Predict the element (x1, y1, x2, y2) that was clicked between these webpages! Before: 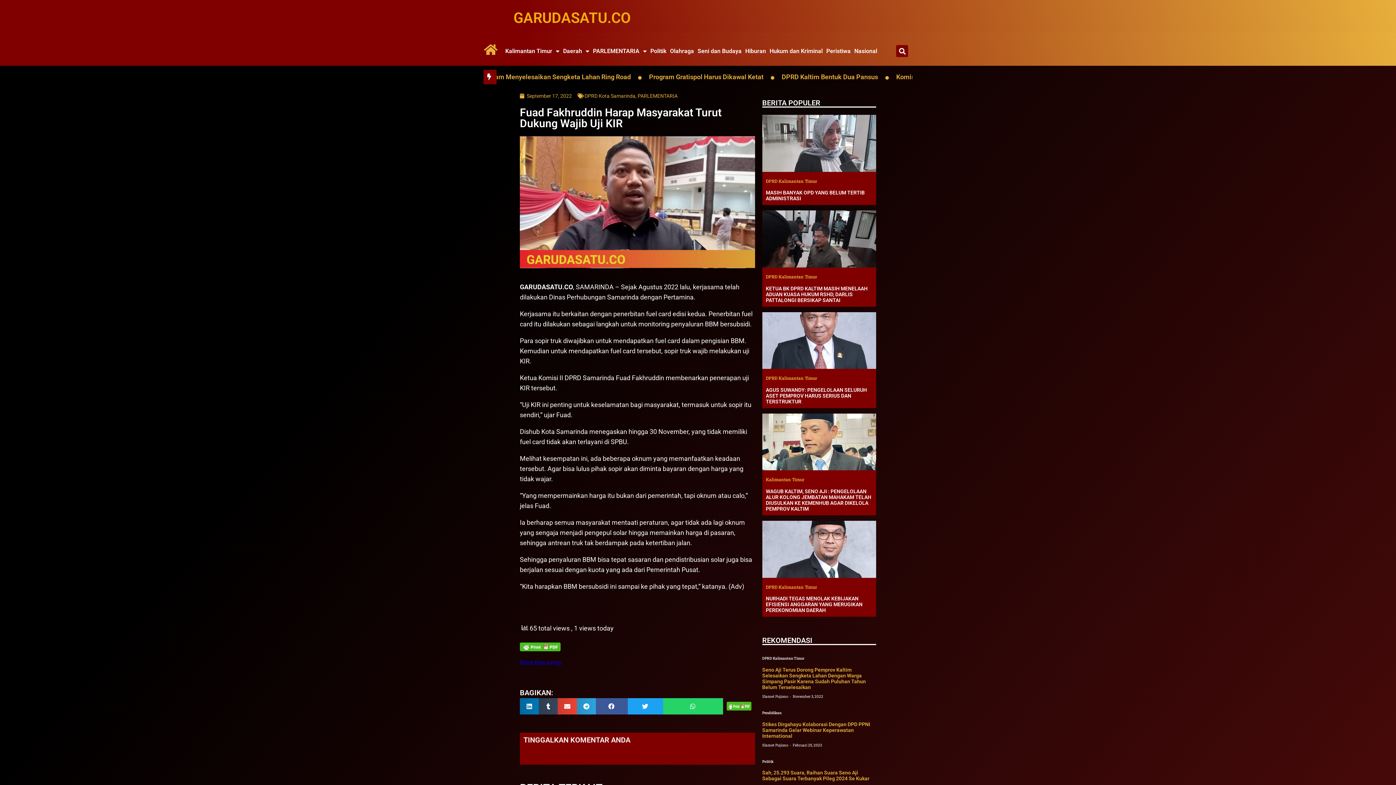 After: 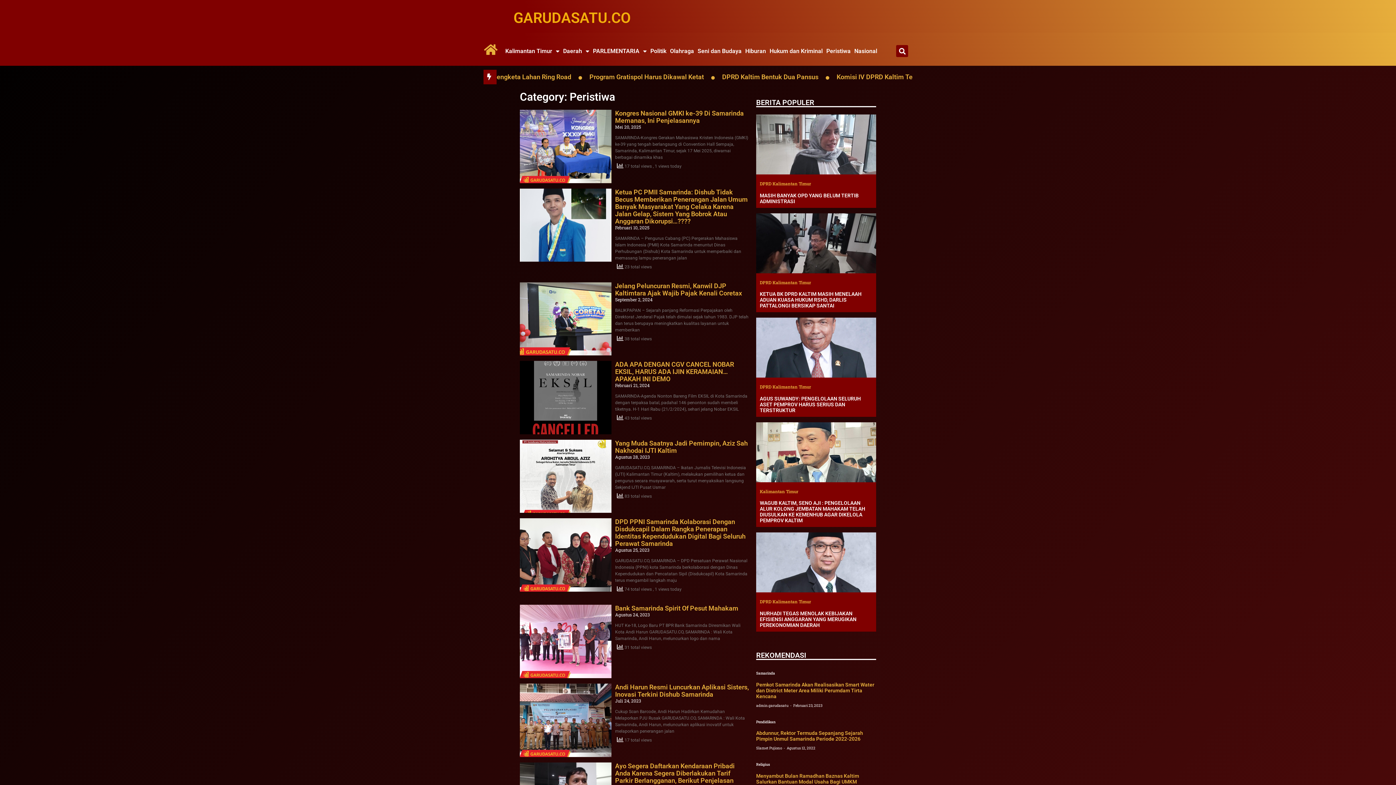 Action: label: Peristiwa bbox: (826, 47, 850, 54)